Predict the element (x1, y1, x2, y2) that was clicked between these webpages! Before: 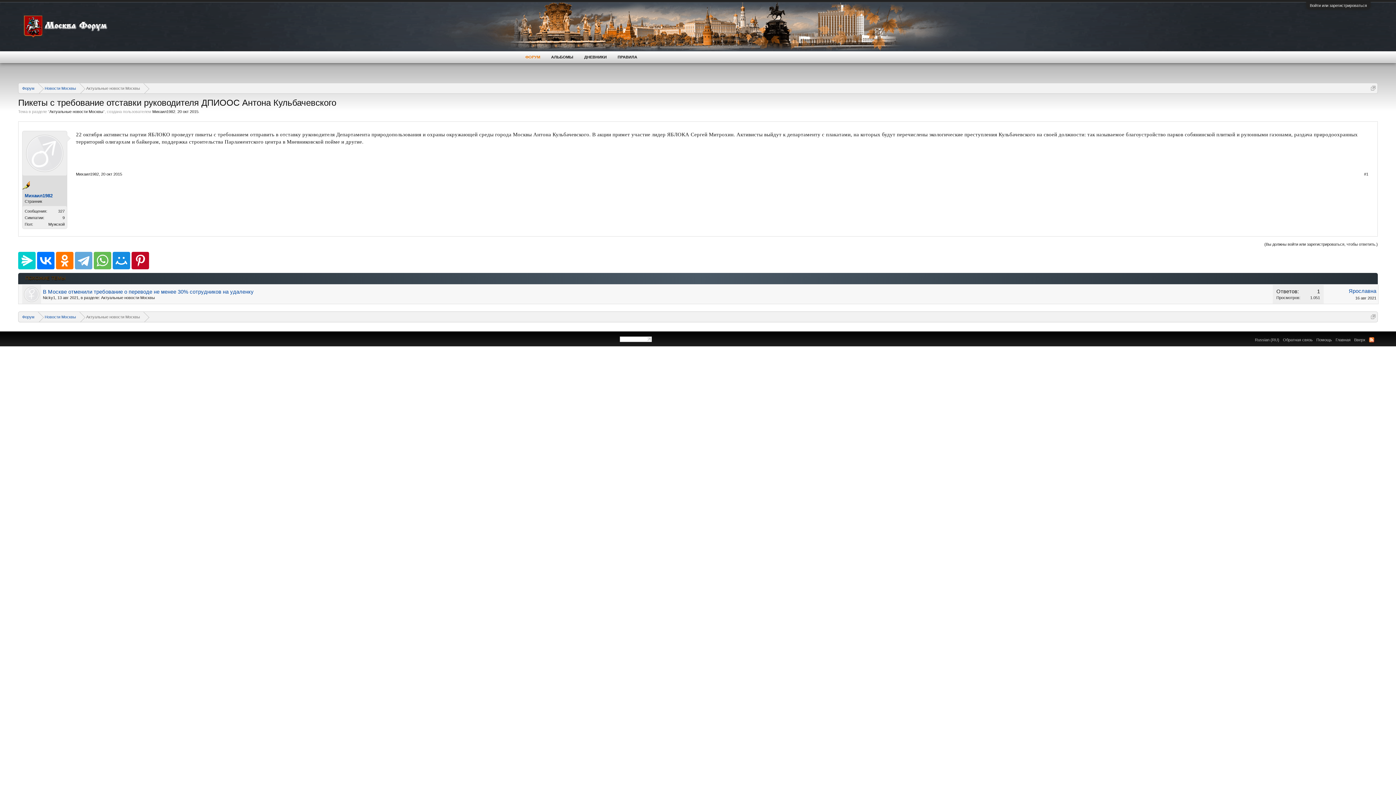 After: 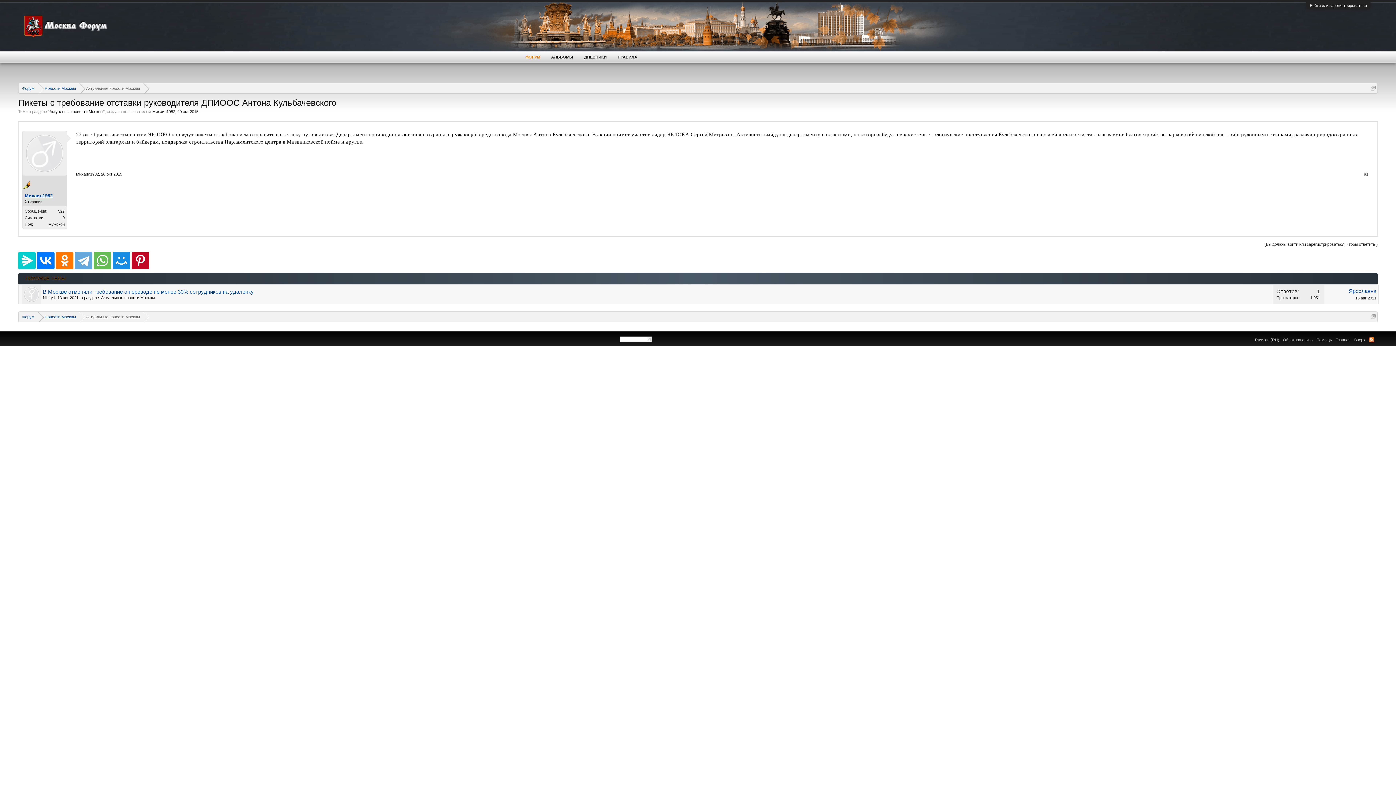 Action: bbox: (24, 193, 64, 198) label: Михаил1982